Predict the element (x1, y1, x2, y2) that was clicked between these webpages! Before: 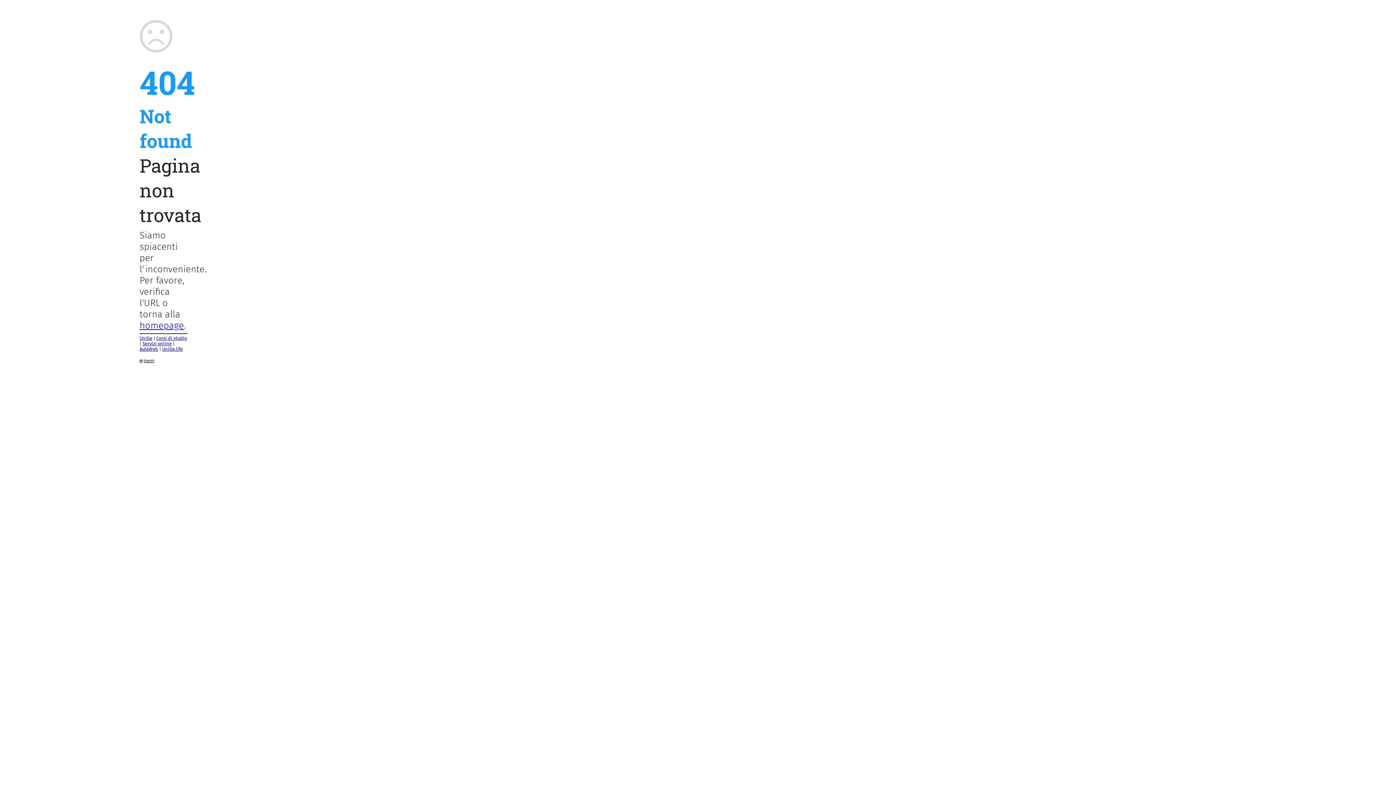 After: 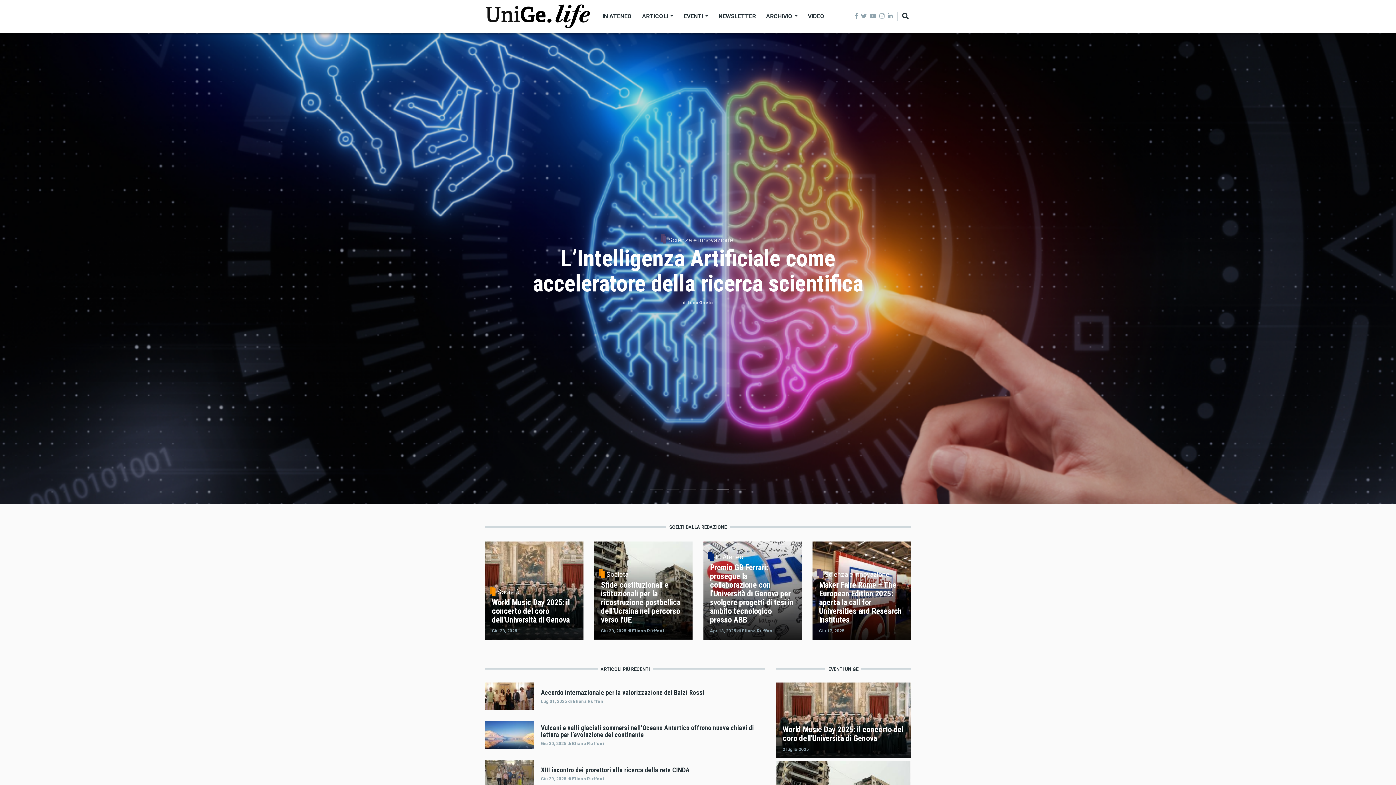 Action: bbox: (162, 346, 182, 352) label: UniGe.life